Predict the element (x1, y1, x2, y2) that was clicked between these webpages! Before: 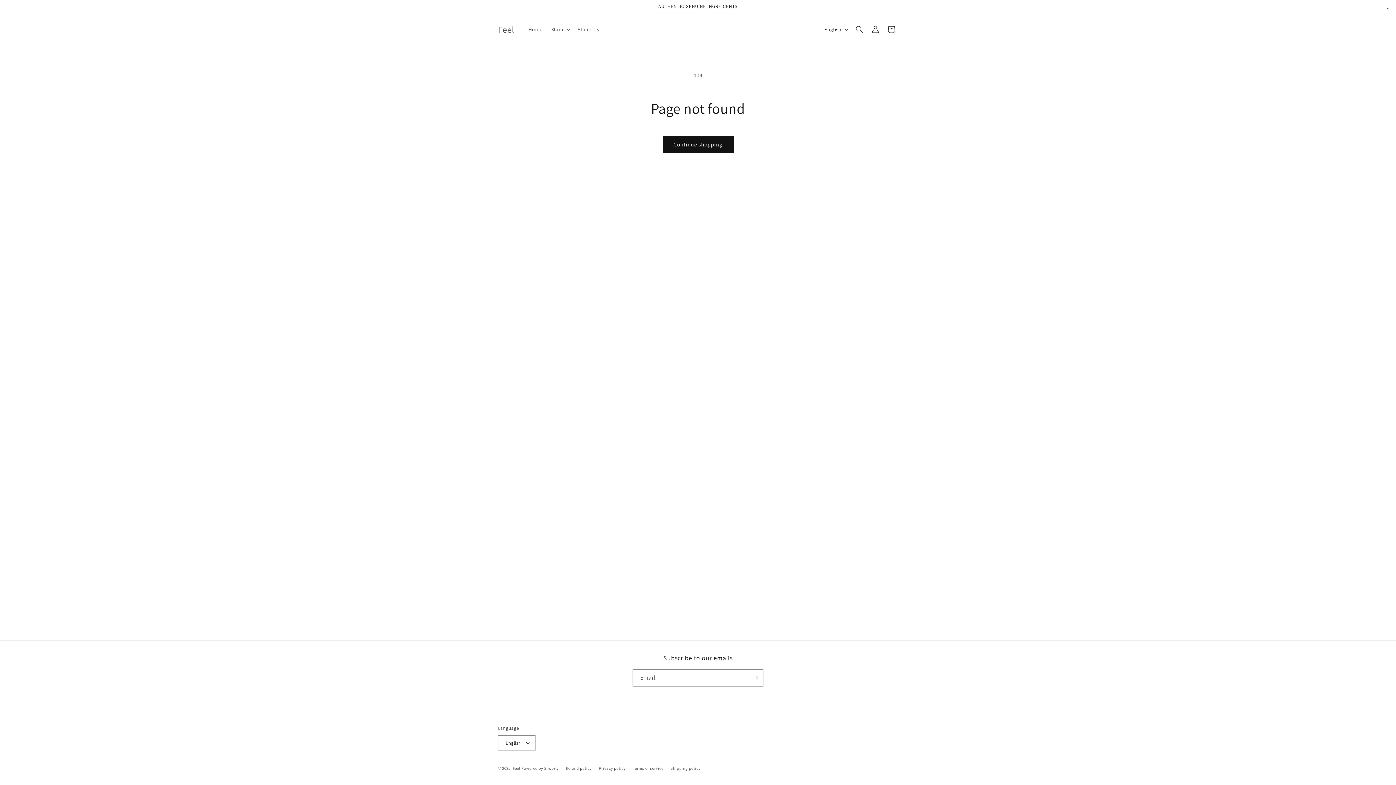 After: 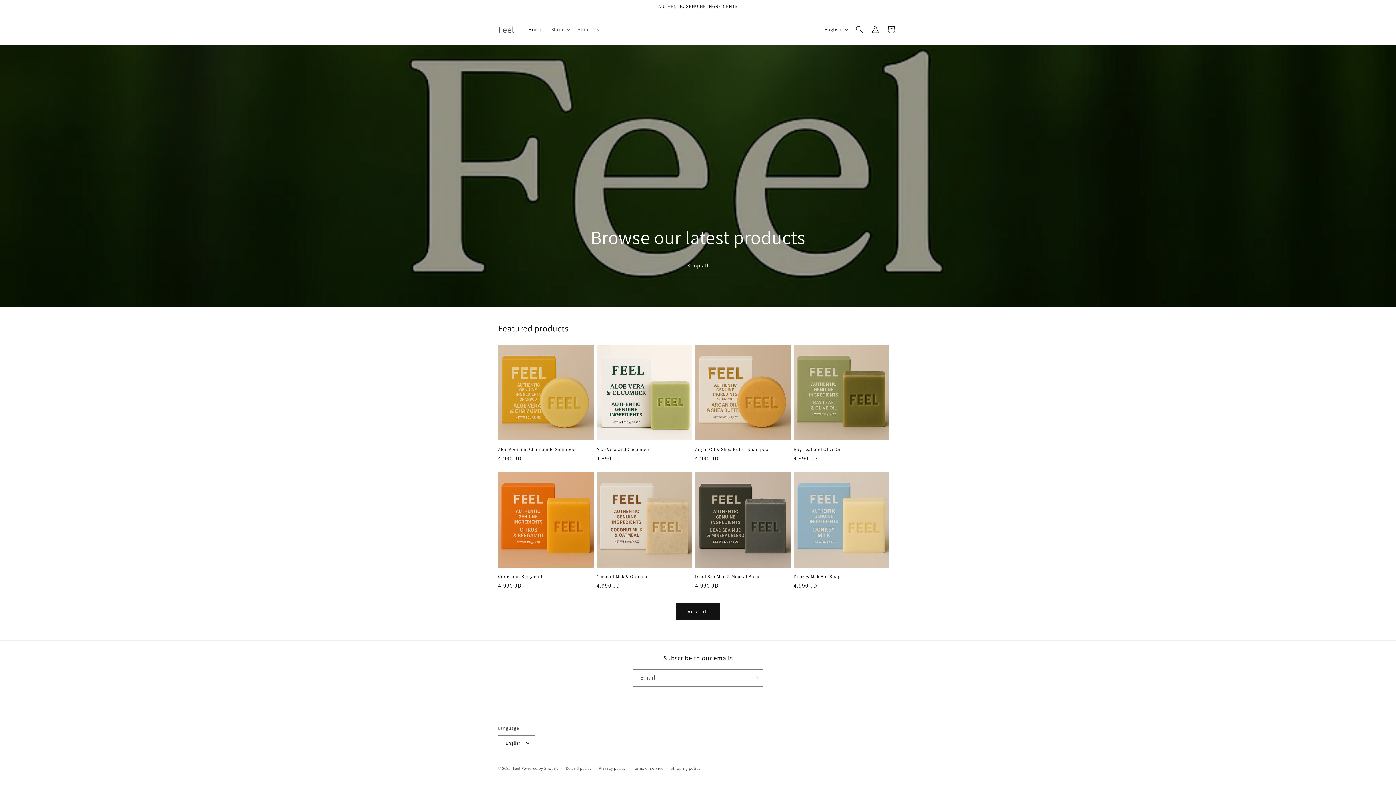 Action: label: Feel bbox: (512, 766, 520, 771)